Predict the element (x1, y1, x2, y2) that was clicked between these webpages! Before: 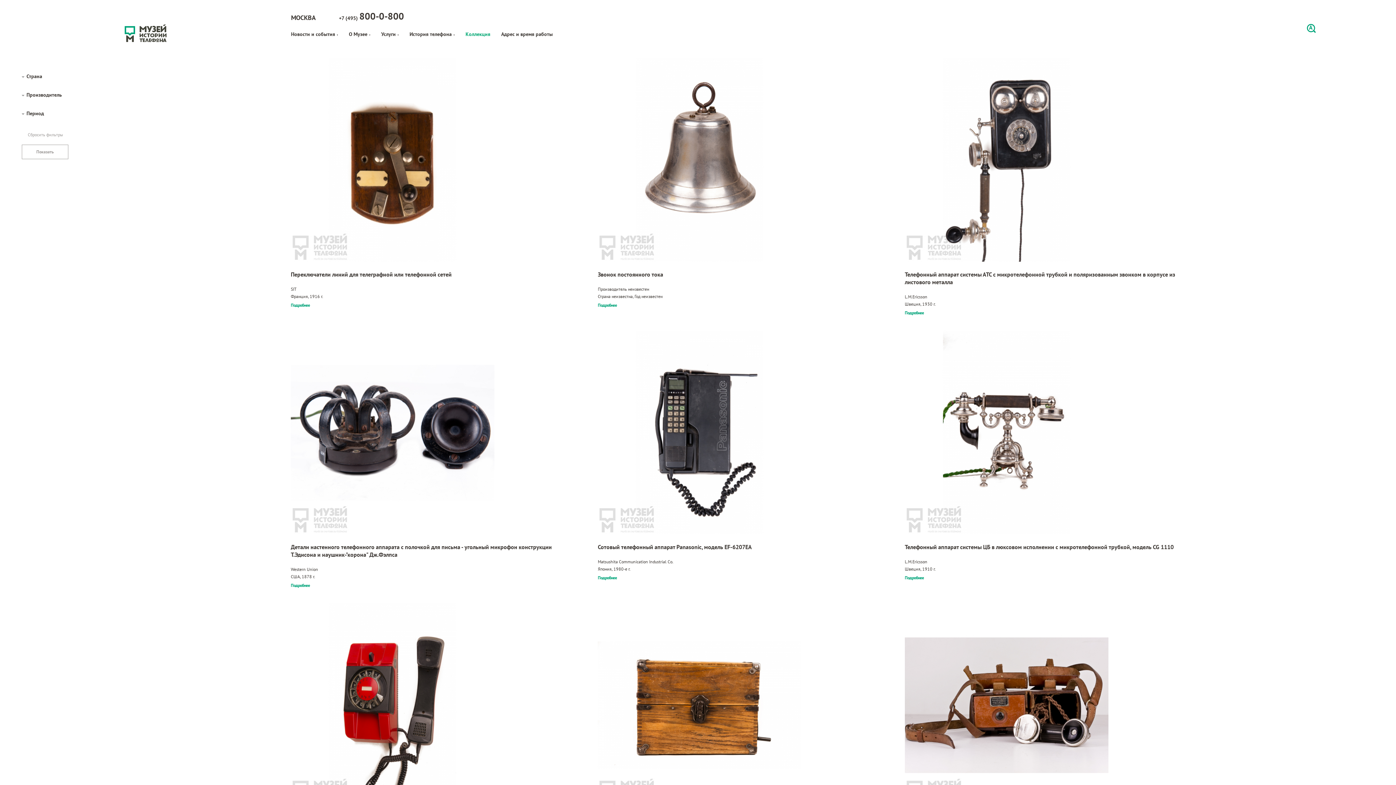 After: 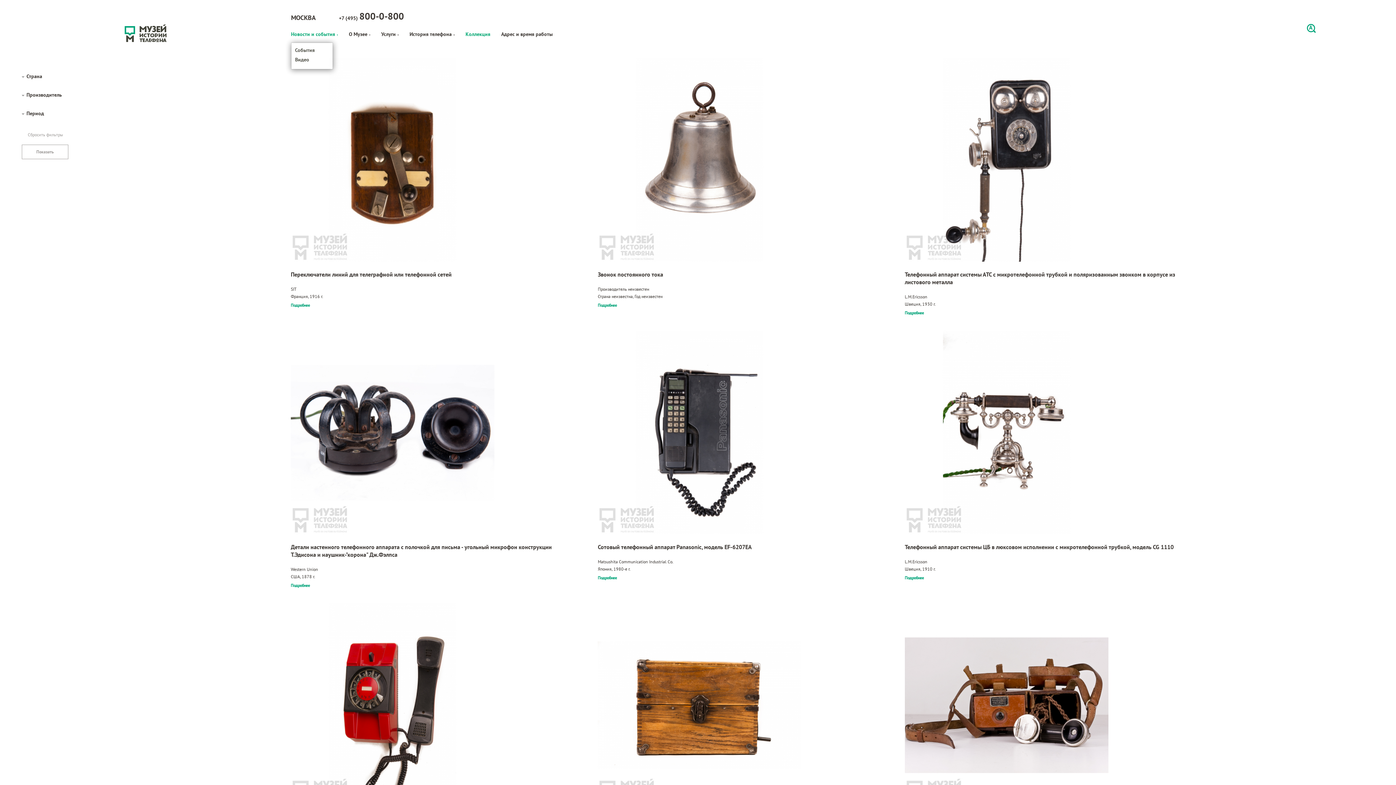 Action: label: Новости и события bbox: (291, 30, 348, 40)